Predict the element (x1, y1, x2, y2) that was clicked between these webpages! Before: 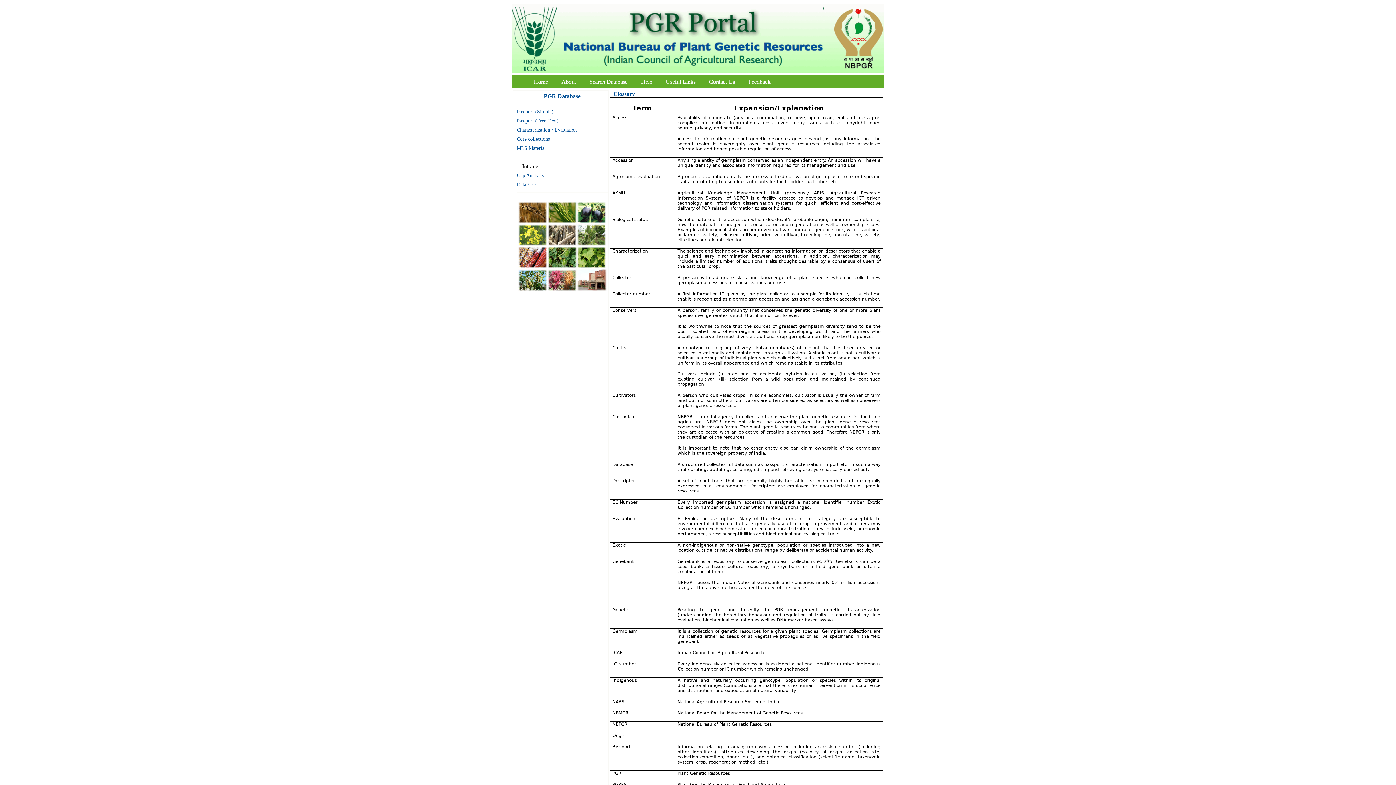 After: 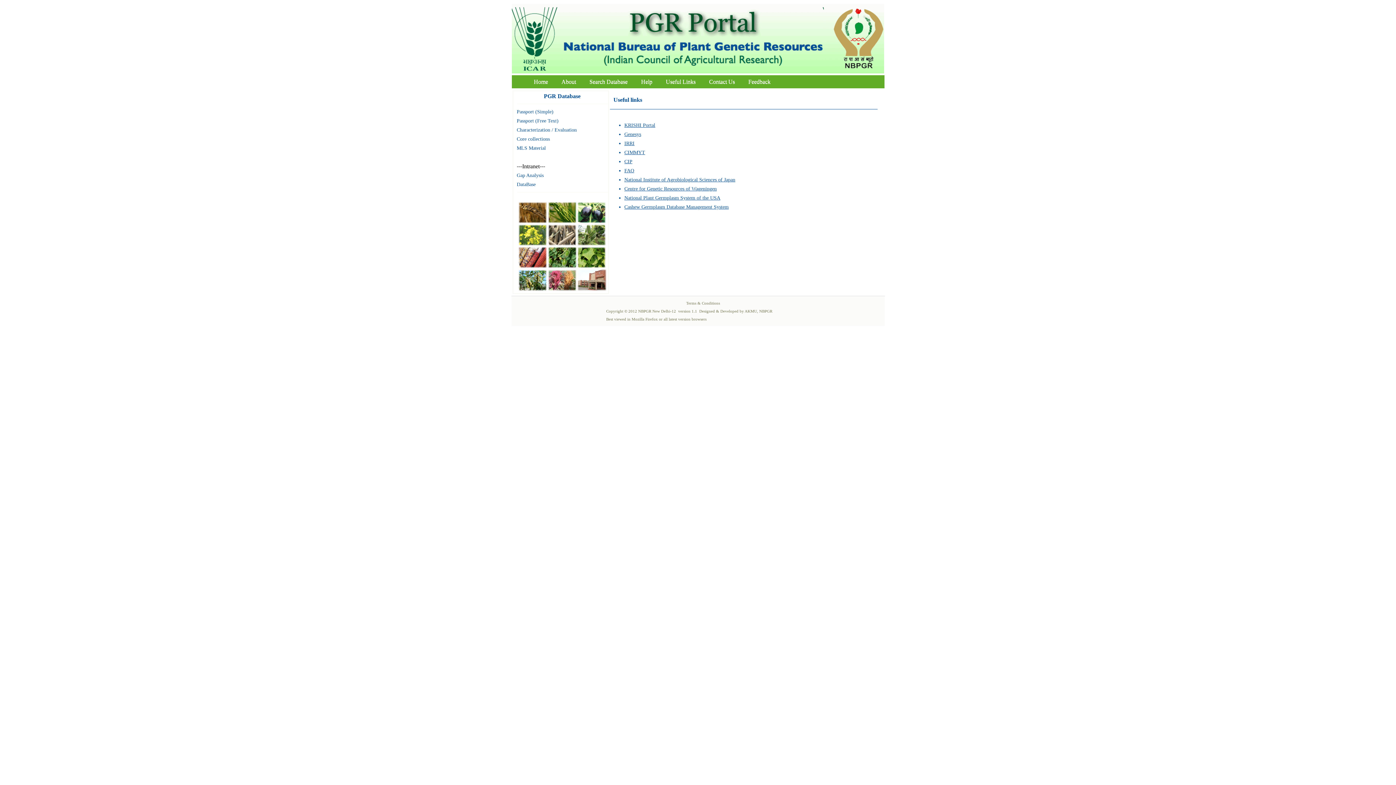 Action: bbox: (660, 76, 701, 86) label: Useful Links